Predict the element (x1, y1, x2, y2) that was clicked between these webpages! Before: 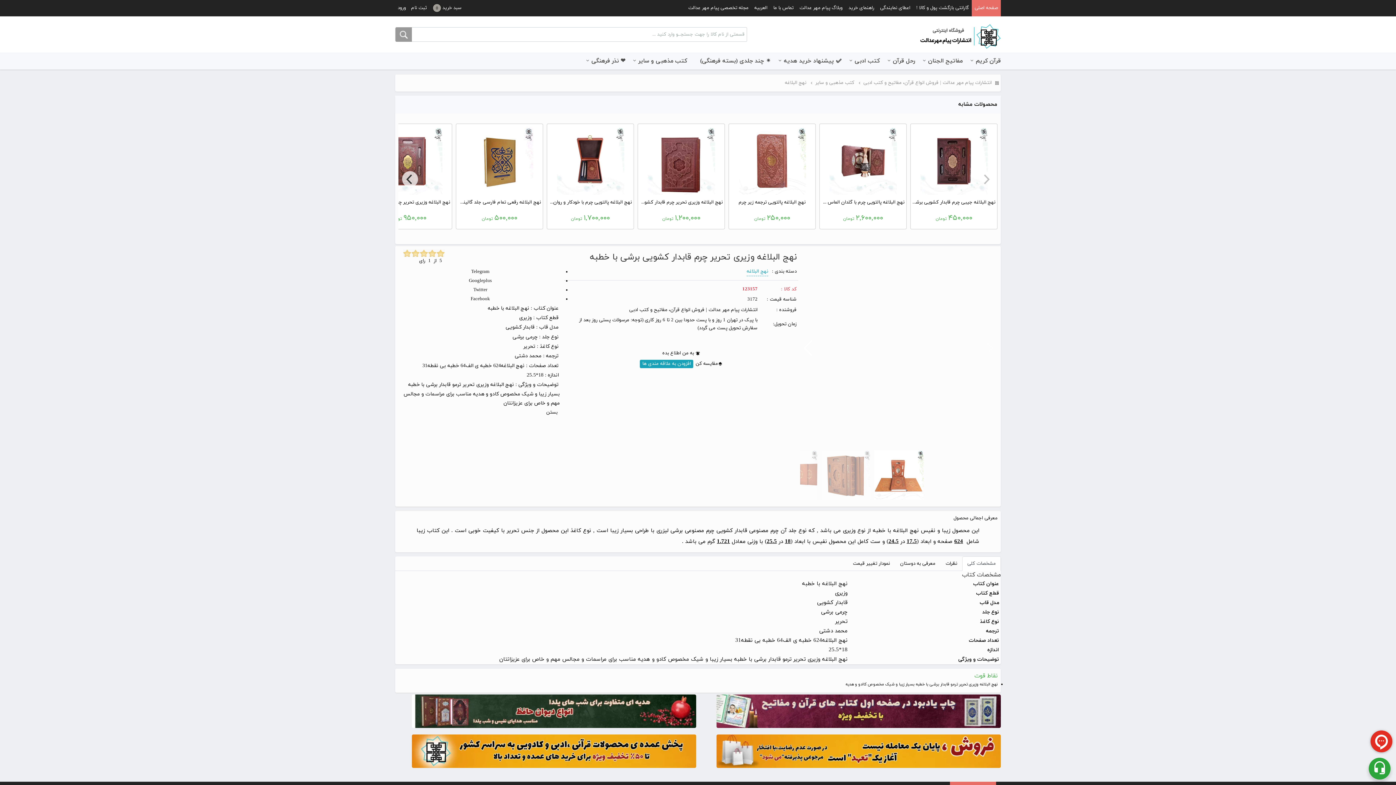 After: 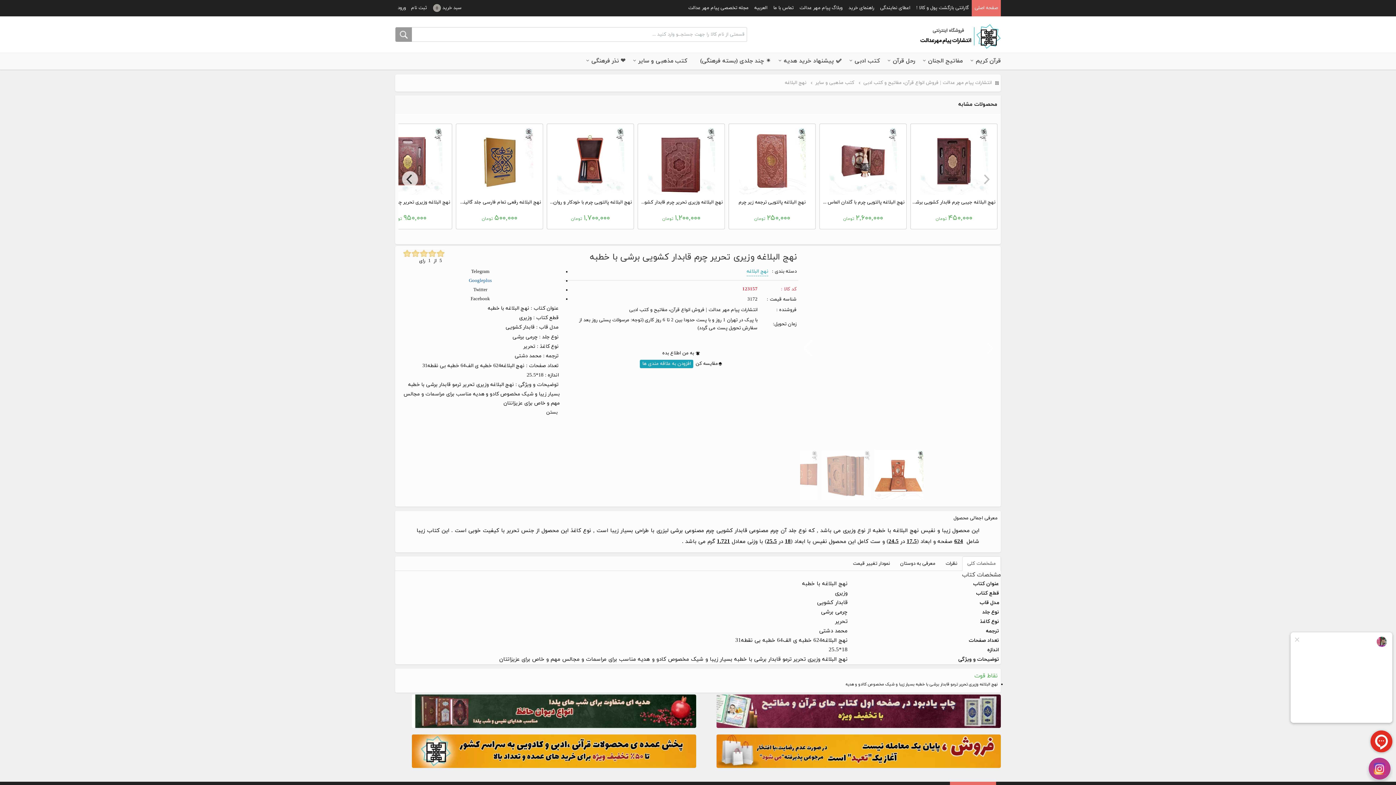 Action: label: Googleplus bbox: (469, 277, 491, 284)